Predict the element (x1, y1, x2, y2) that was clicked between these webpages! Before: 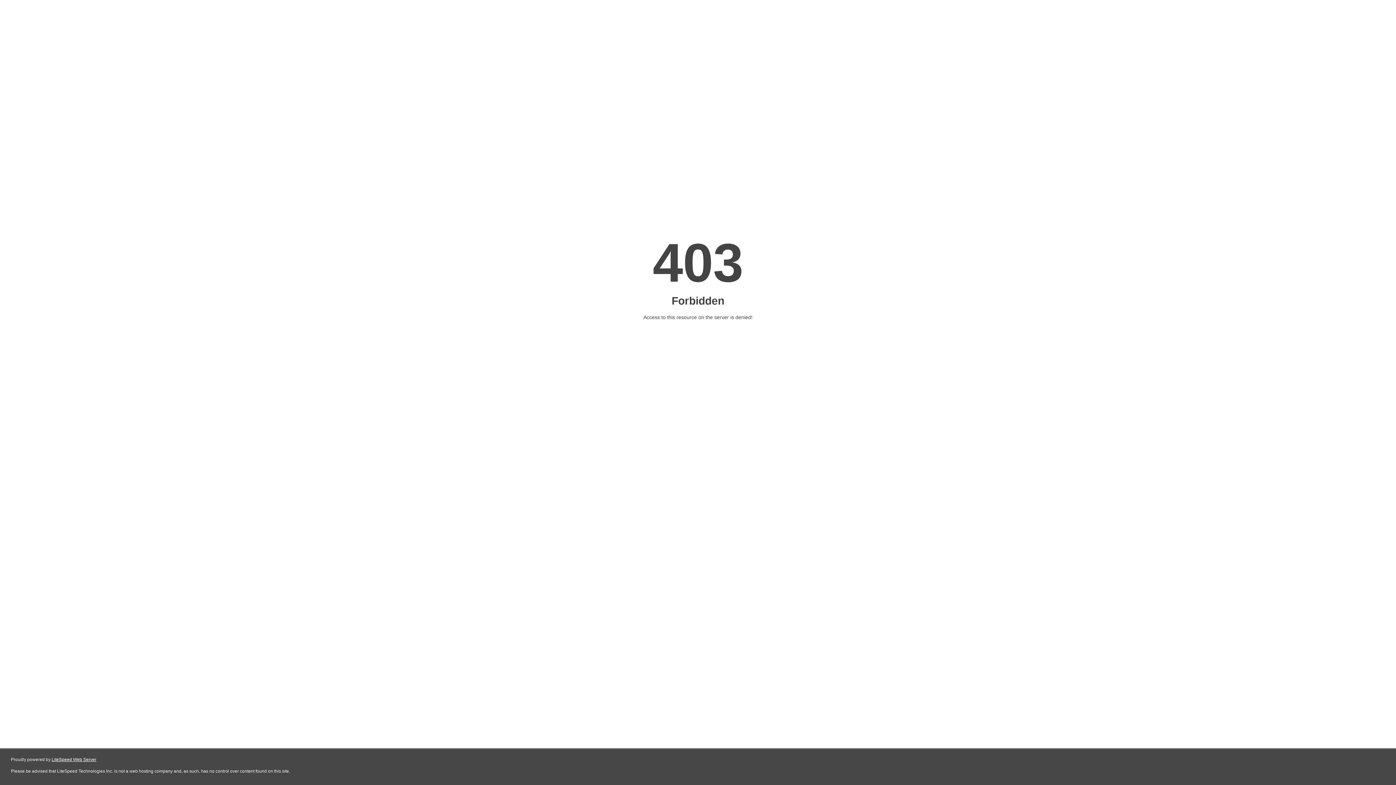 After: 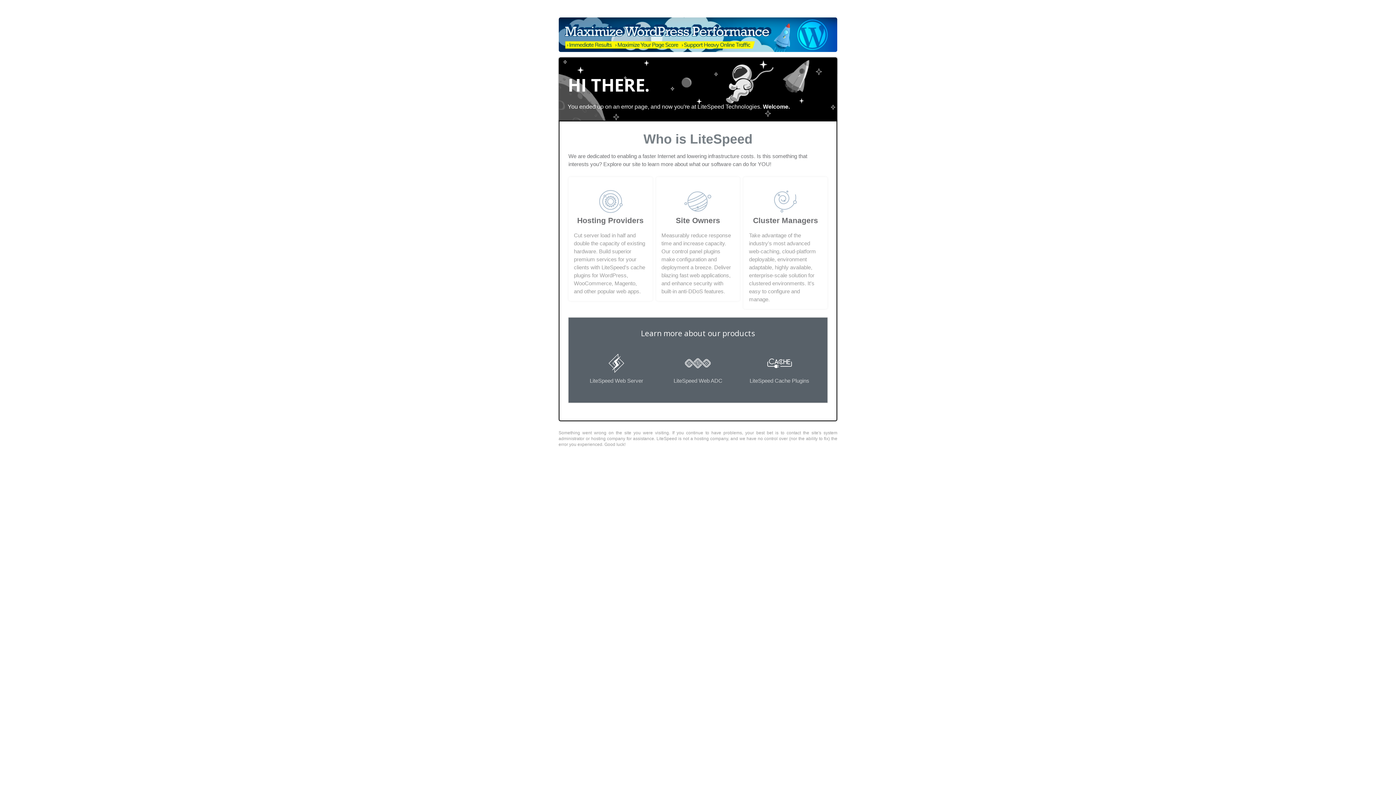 Action: label: LiteSpeed Web Server bbox: (51, 757, 96, 762)